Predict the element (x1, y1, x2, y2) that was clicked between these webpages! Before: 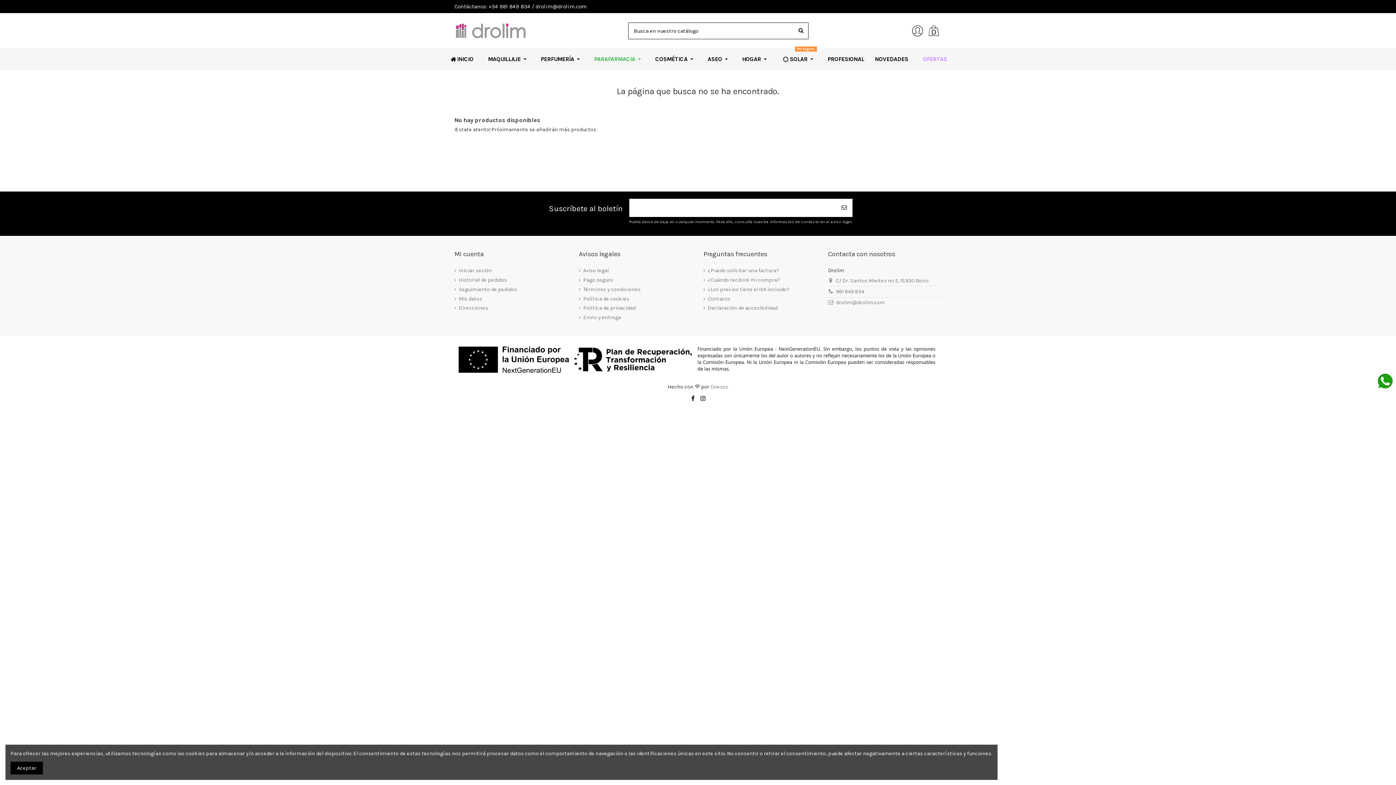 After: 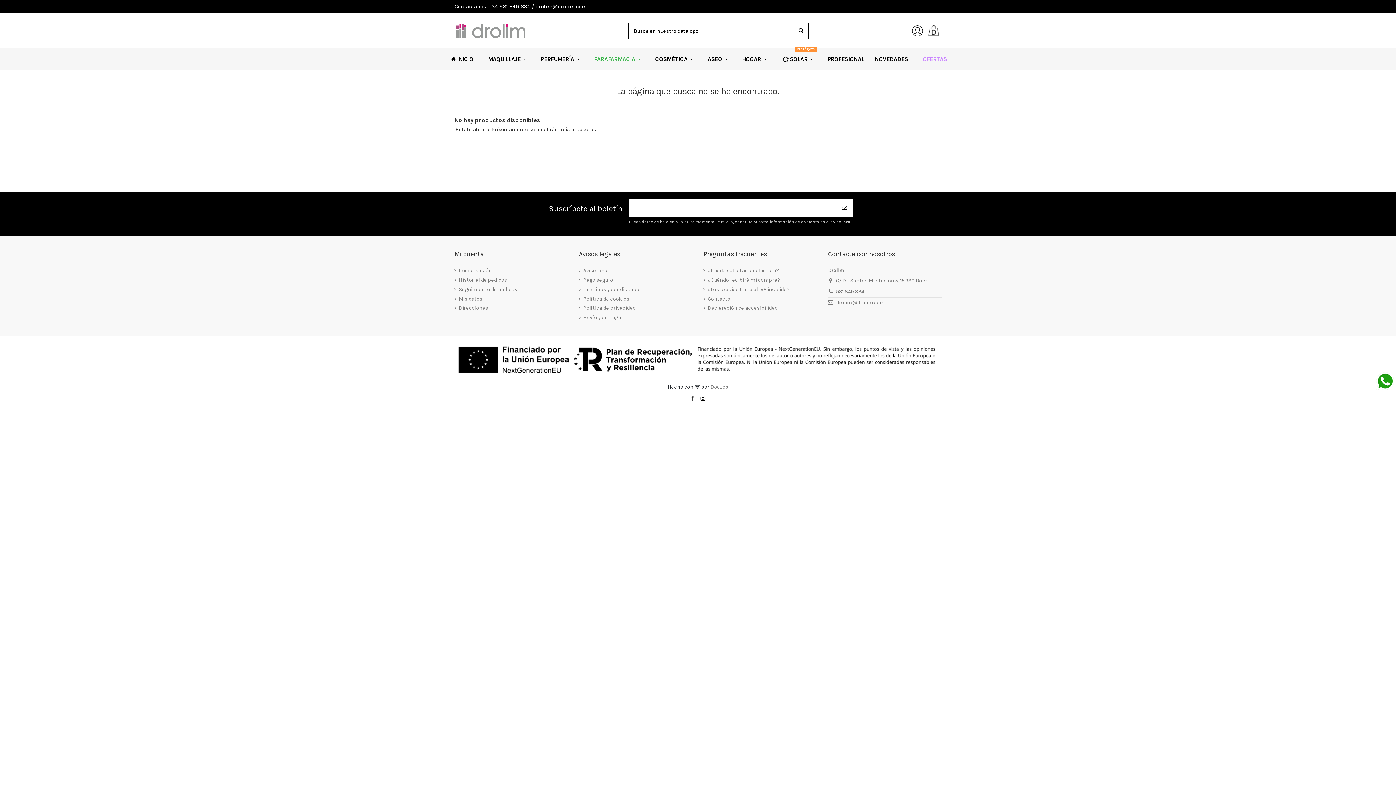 Action: bbox: (10, 762, 43, 774) label: Aceptar